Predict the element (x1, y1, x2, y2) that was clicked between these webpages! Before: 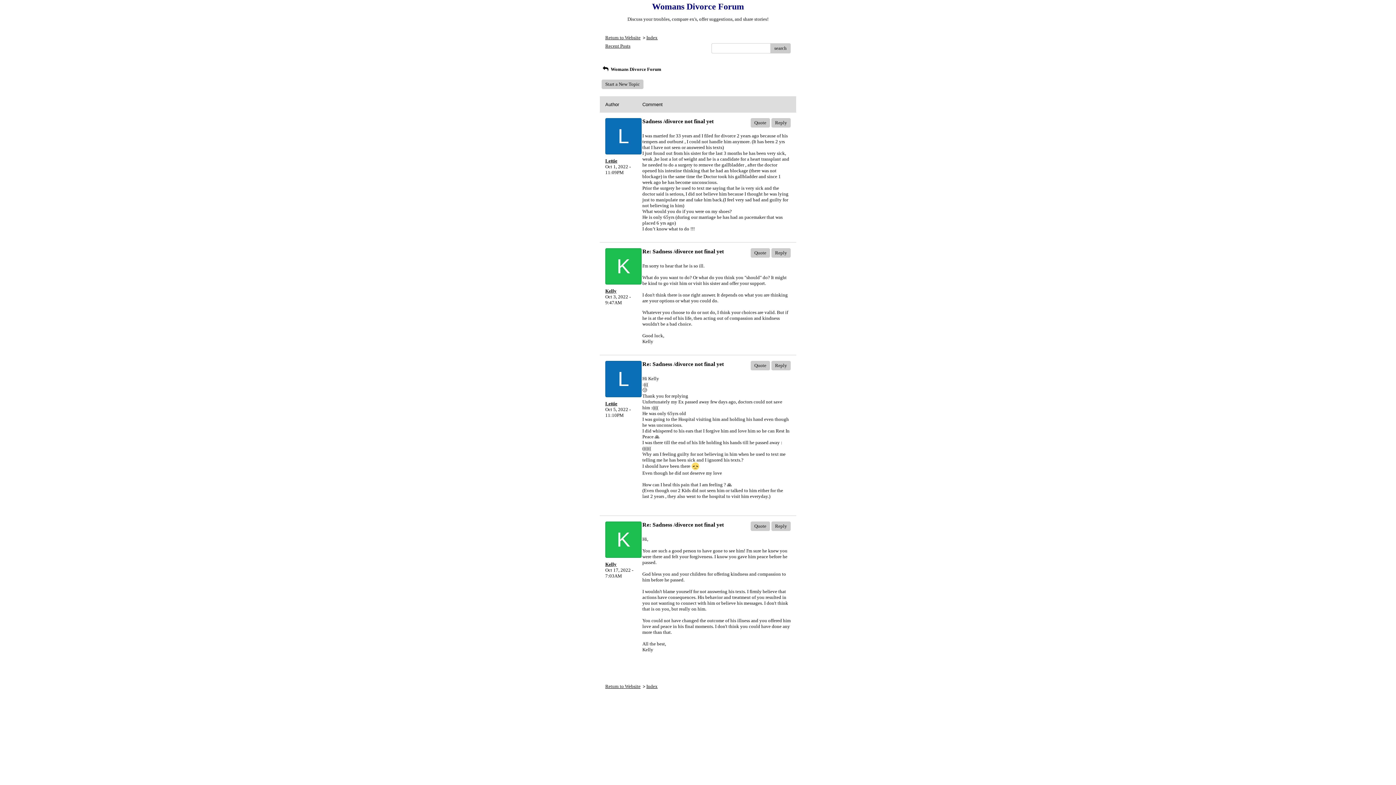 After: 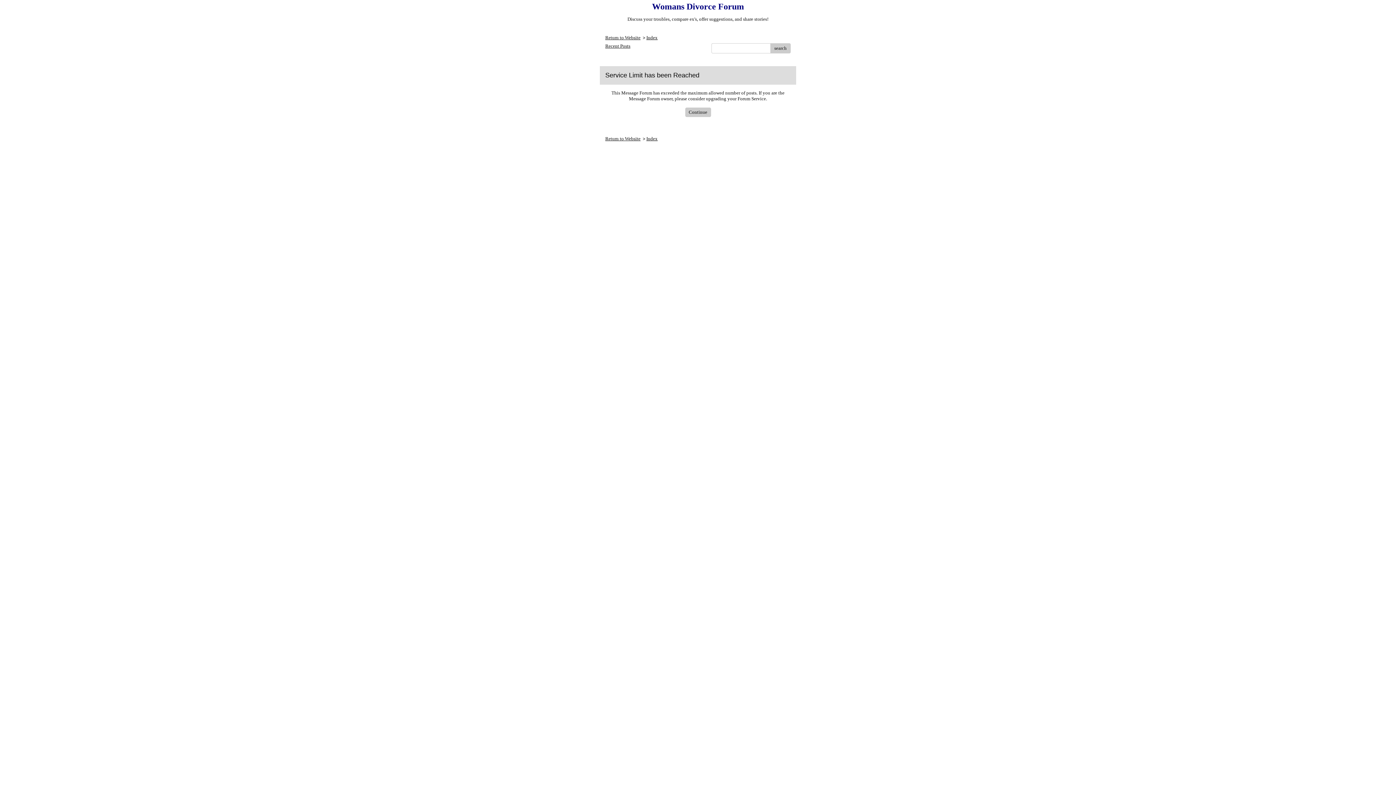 Action: label: Quote bbox: (750, 248, 770, 257)